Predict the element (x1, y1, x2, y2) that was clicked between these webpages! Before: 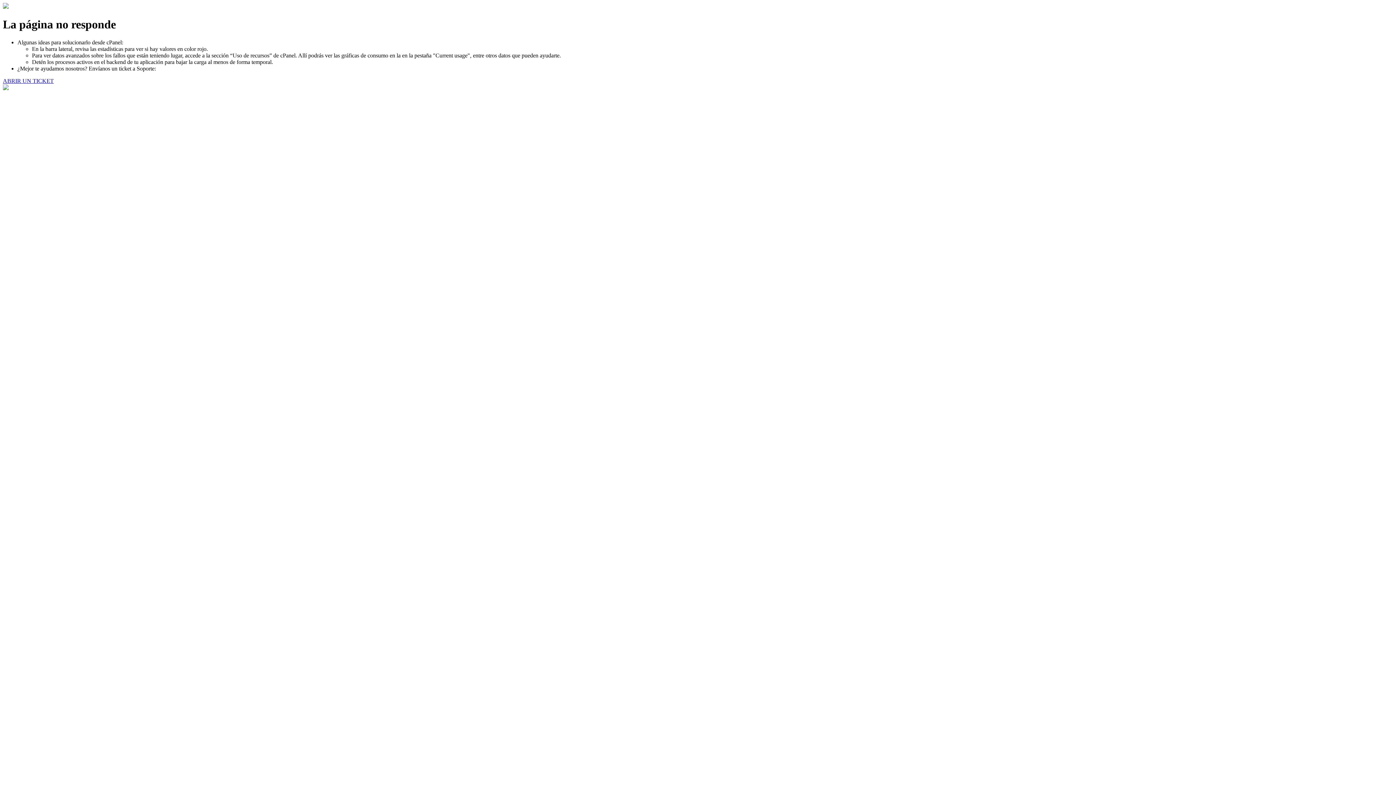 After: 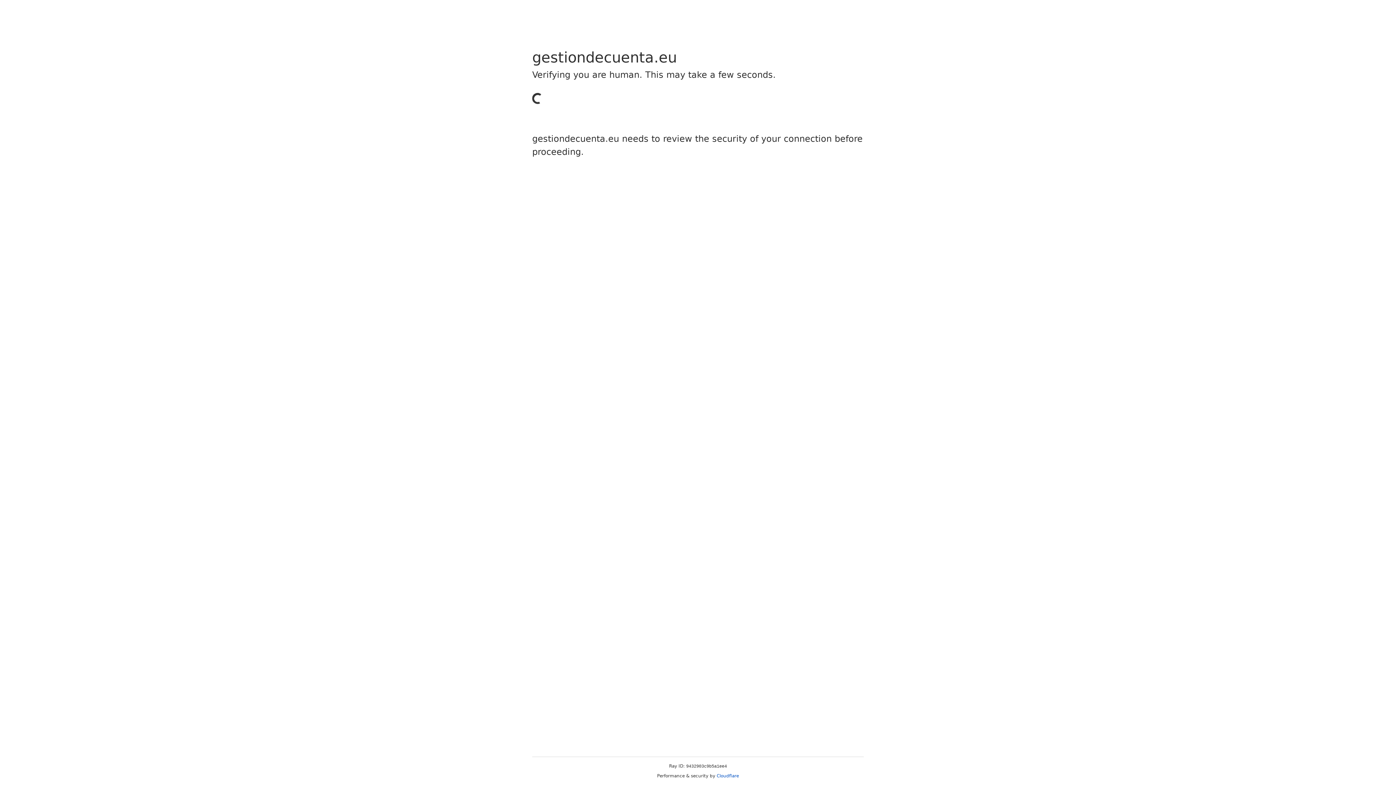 Action: label: ABRIR UN TICKET bbox: (2, 77, 53, 83)